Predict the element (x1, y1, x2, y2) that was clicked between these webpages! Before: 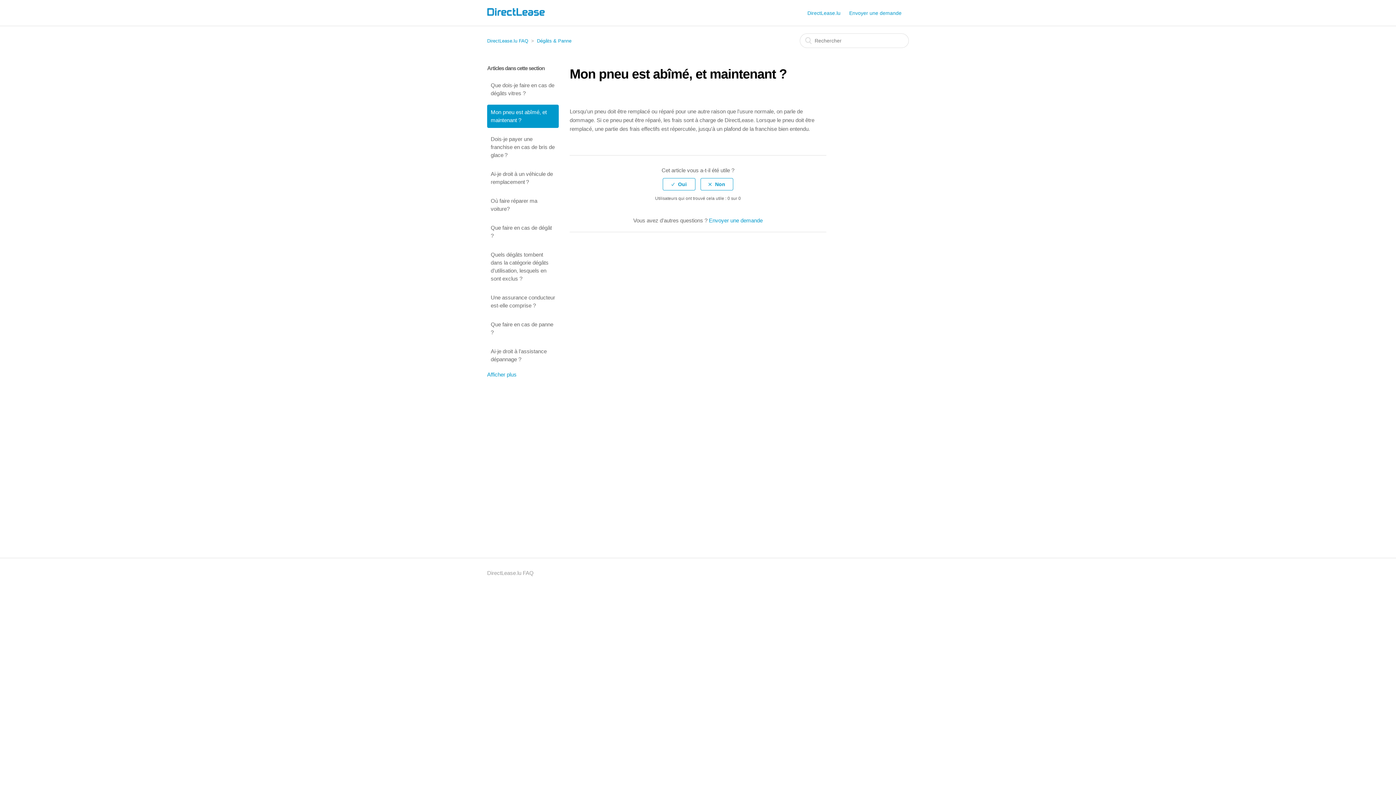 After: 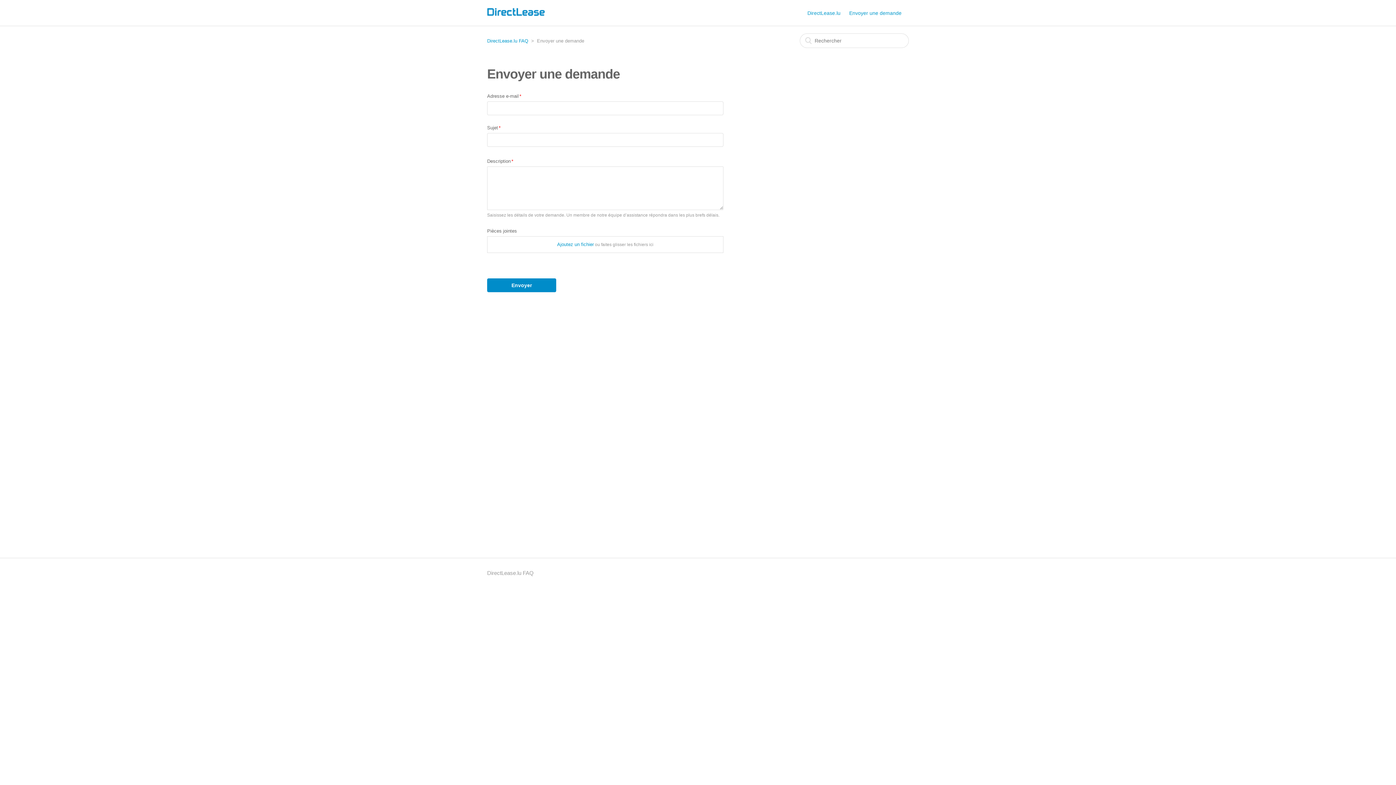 Action: bbox: (849, 9, 909, 16) label: Envoyer une demande